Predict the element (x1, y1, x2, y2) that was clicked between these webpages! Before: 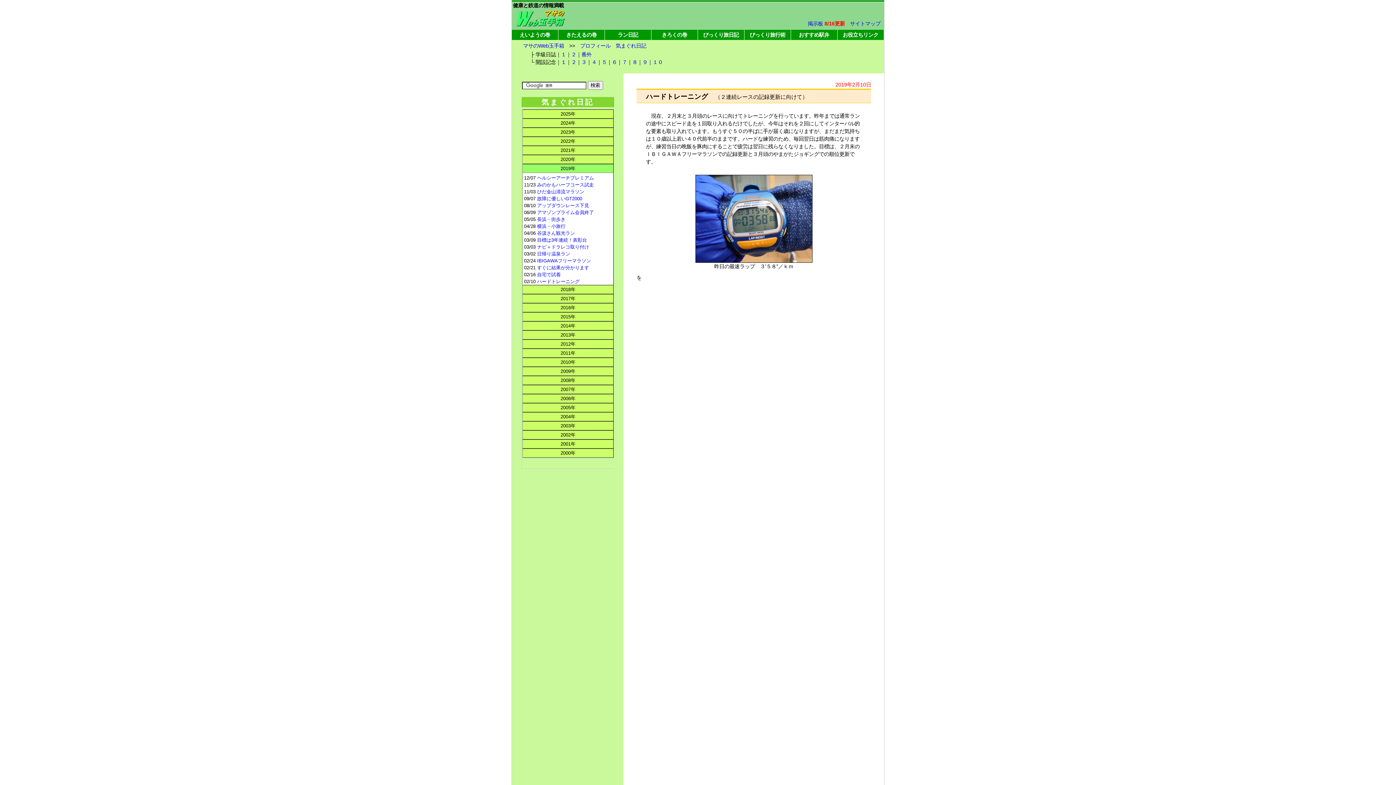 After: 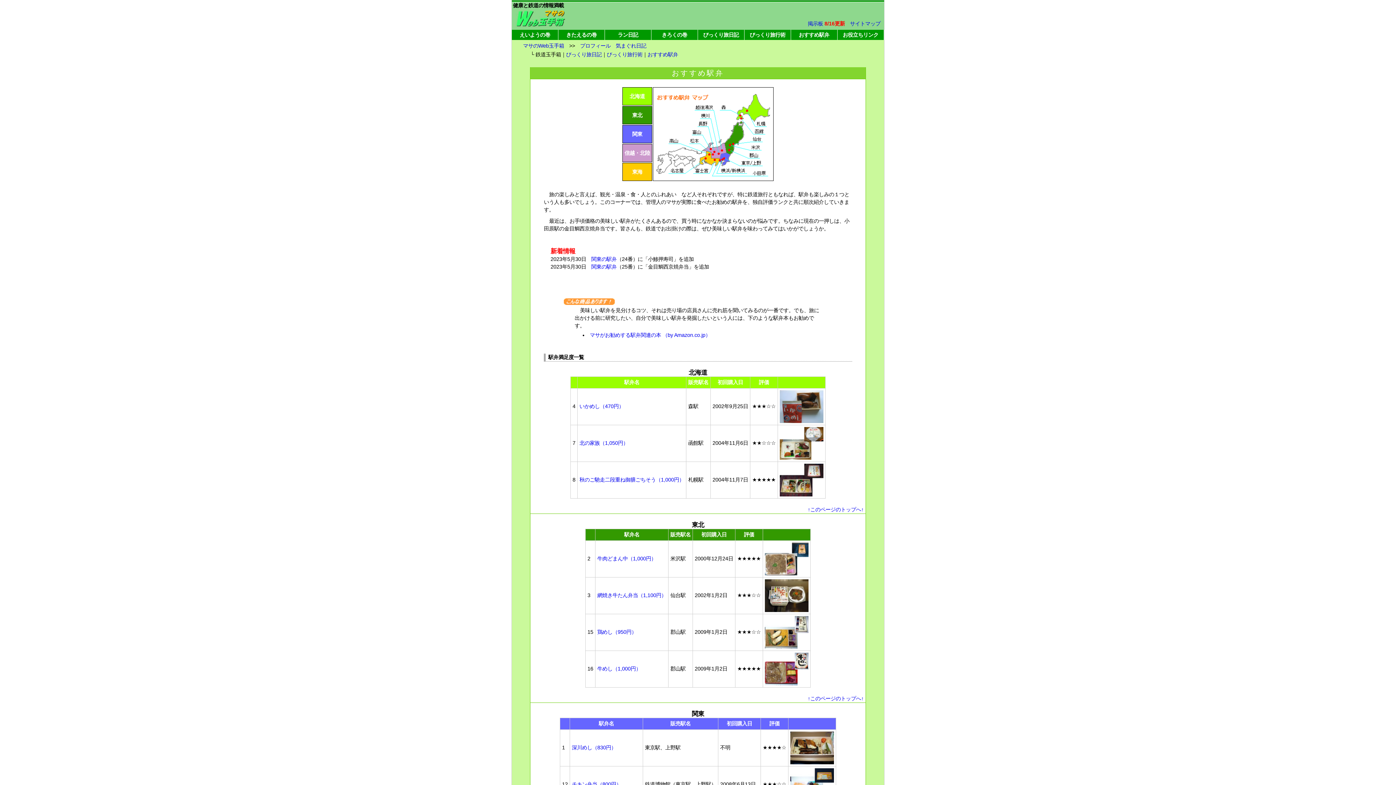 Action: bbox: (791, 29, 837, 40) label: おすすめ駅弁